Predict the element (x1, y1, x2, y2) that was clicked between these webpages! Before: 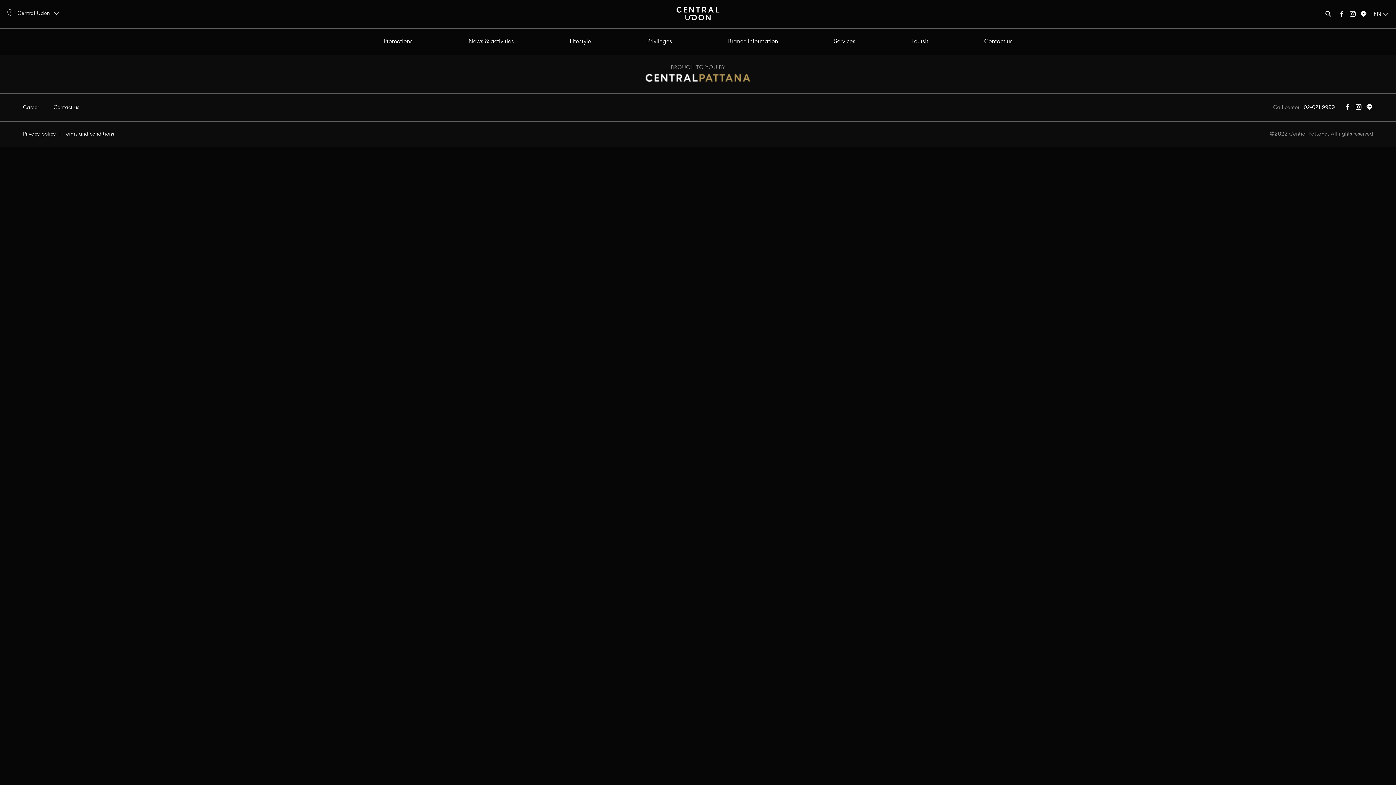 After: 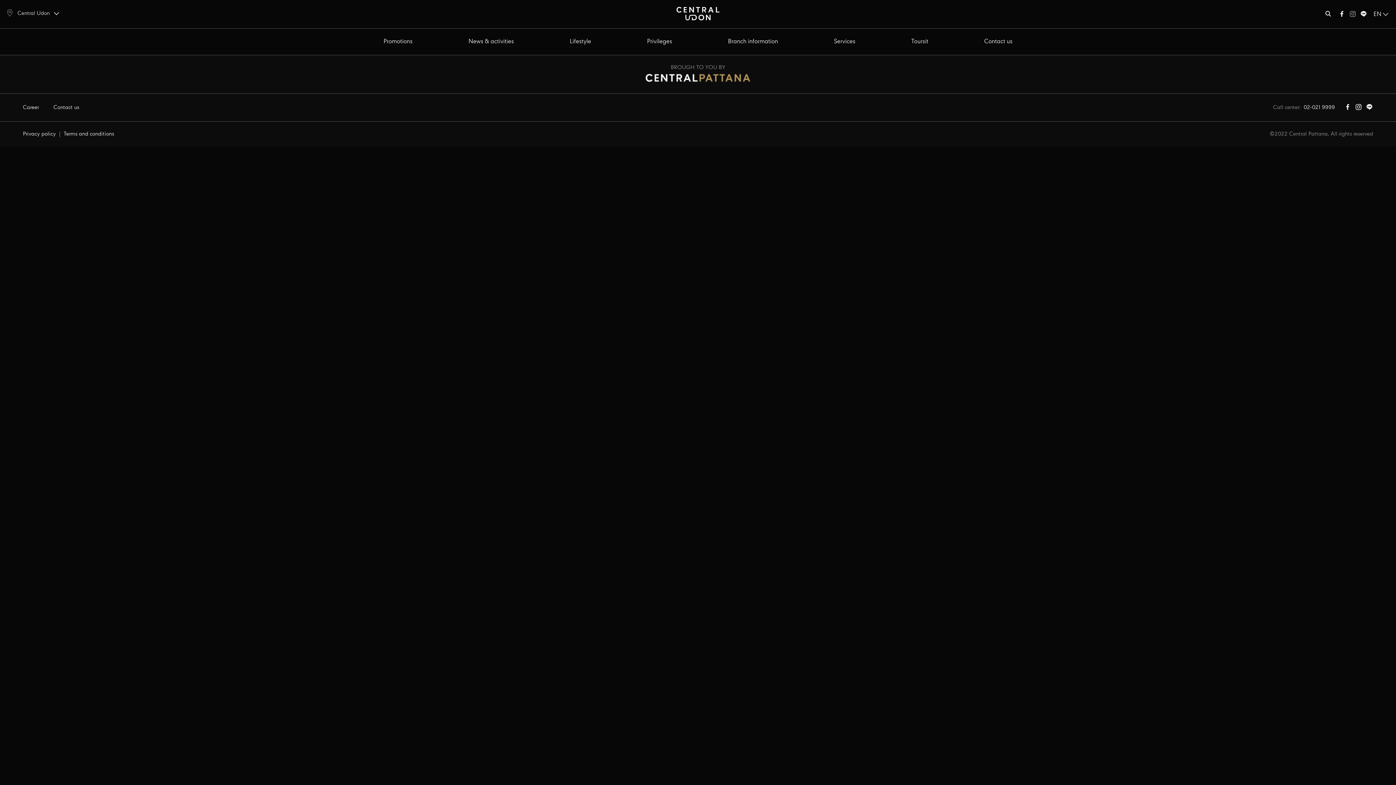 Action: bbox: (1349, 10, 1356, 20)